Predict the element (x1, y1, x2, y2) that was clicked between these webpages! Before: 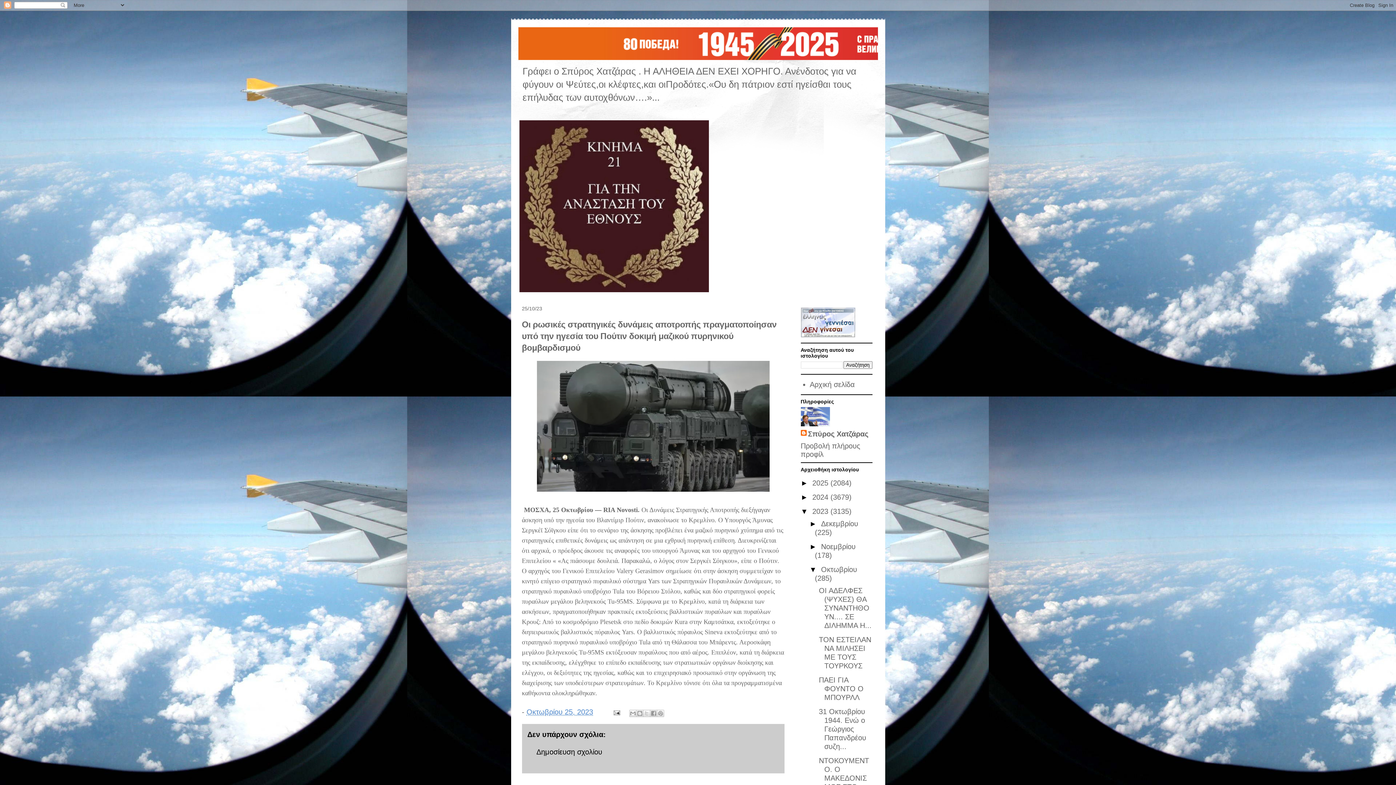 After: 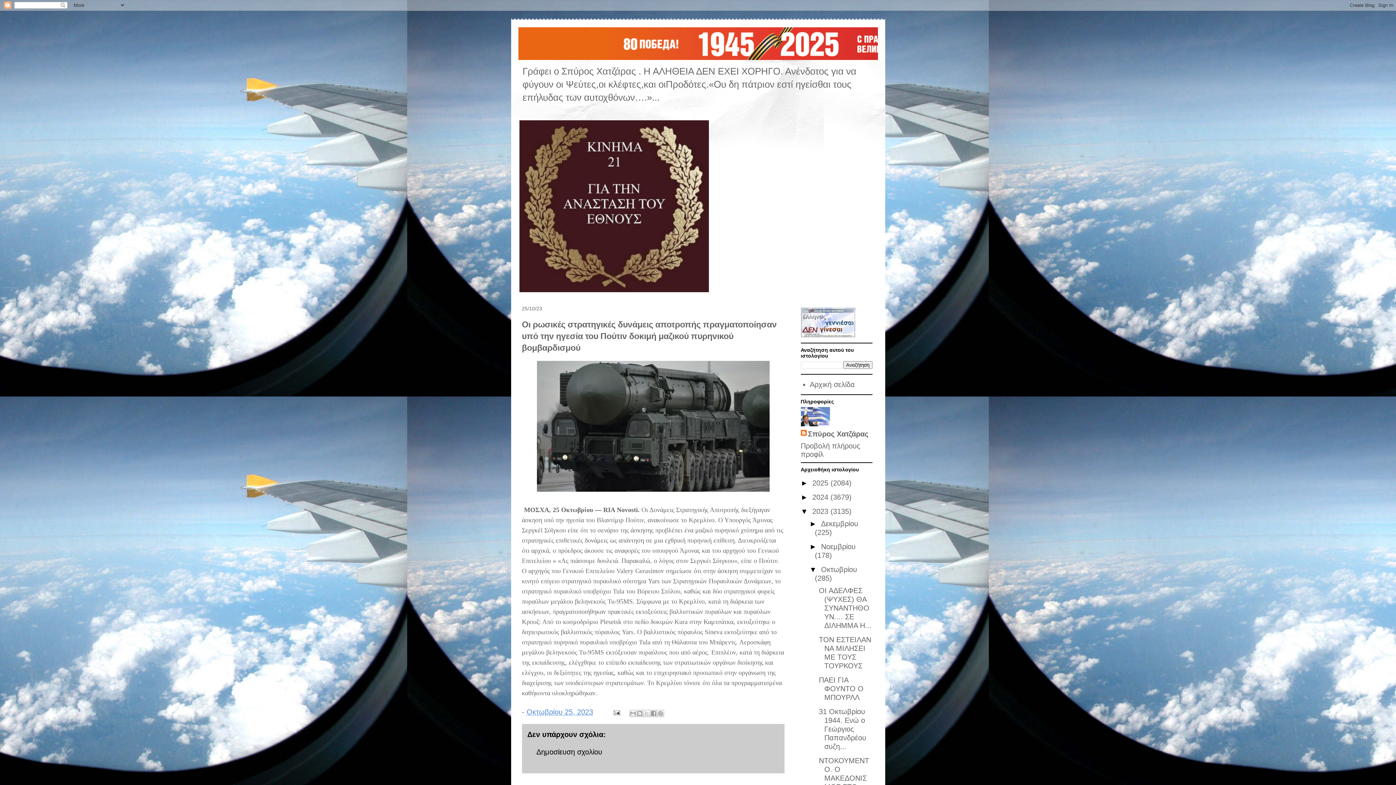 Action: label: Οκτωβρίου 25, 2023 bbox: (526, 708, 593, 716)